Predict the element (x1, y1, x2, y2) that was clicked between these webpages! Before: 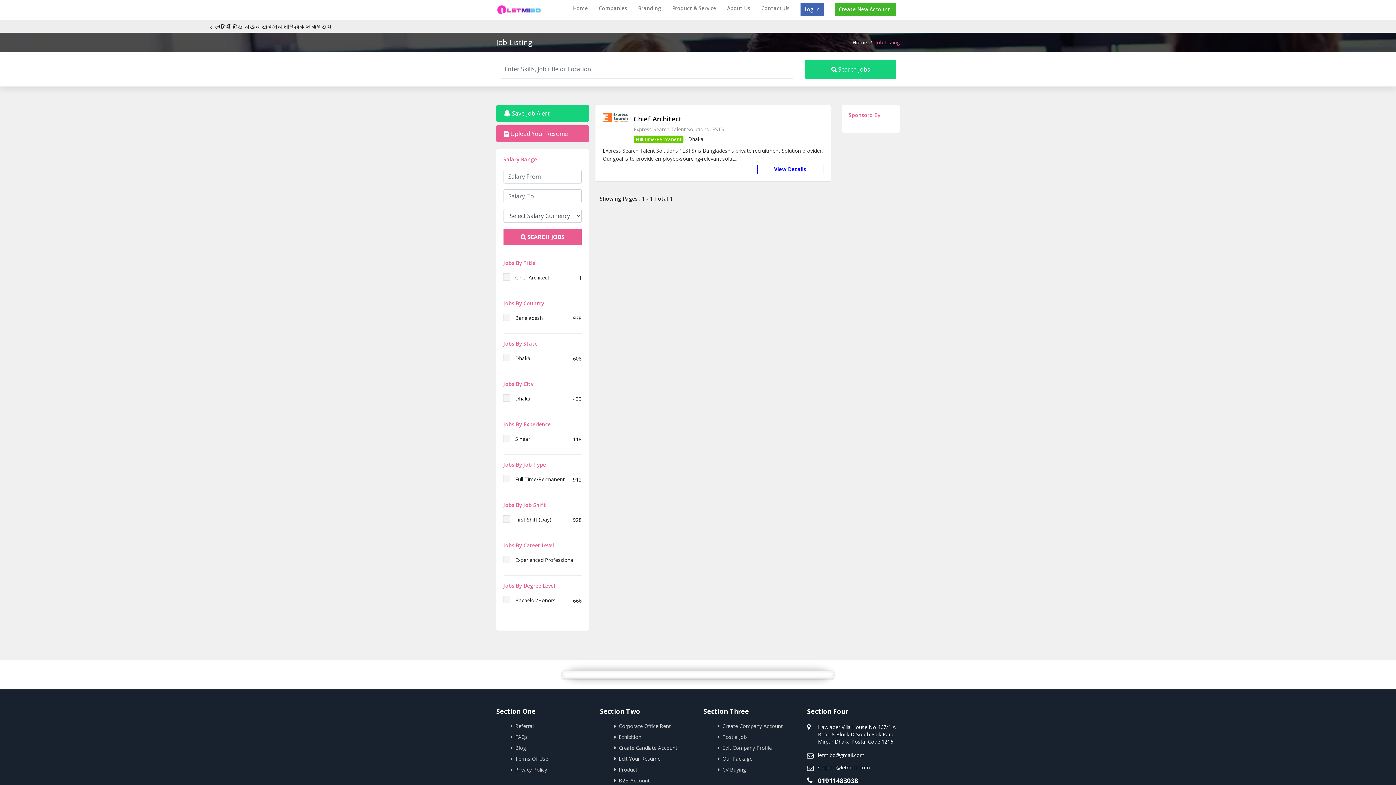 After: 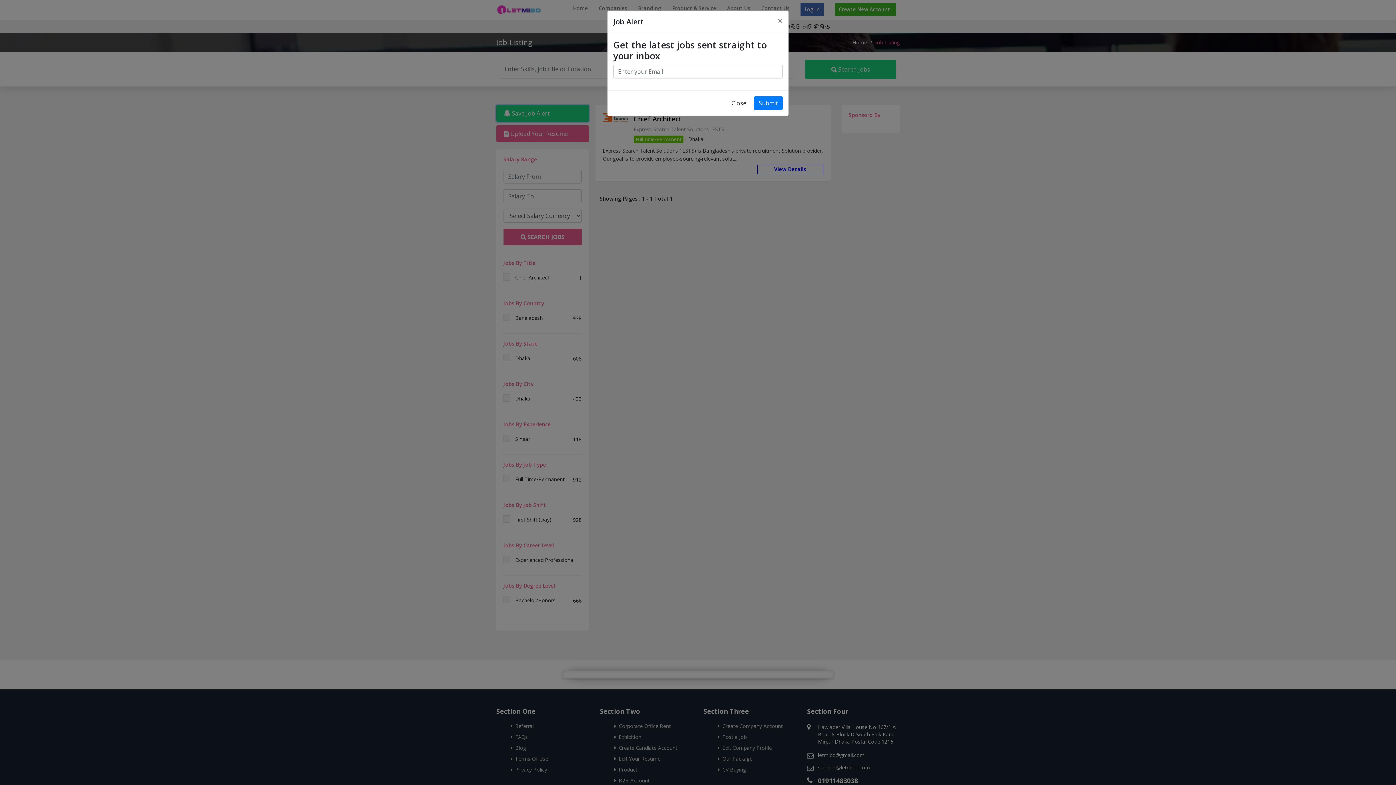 Action: bbox: (496, 104, 589, 121) label:  Save Job Alert